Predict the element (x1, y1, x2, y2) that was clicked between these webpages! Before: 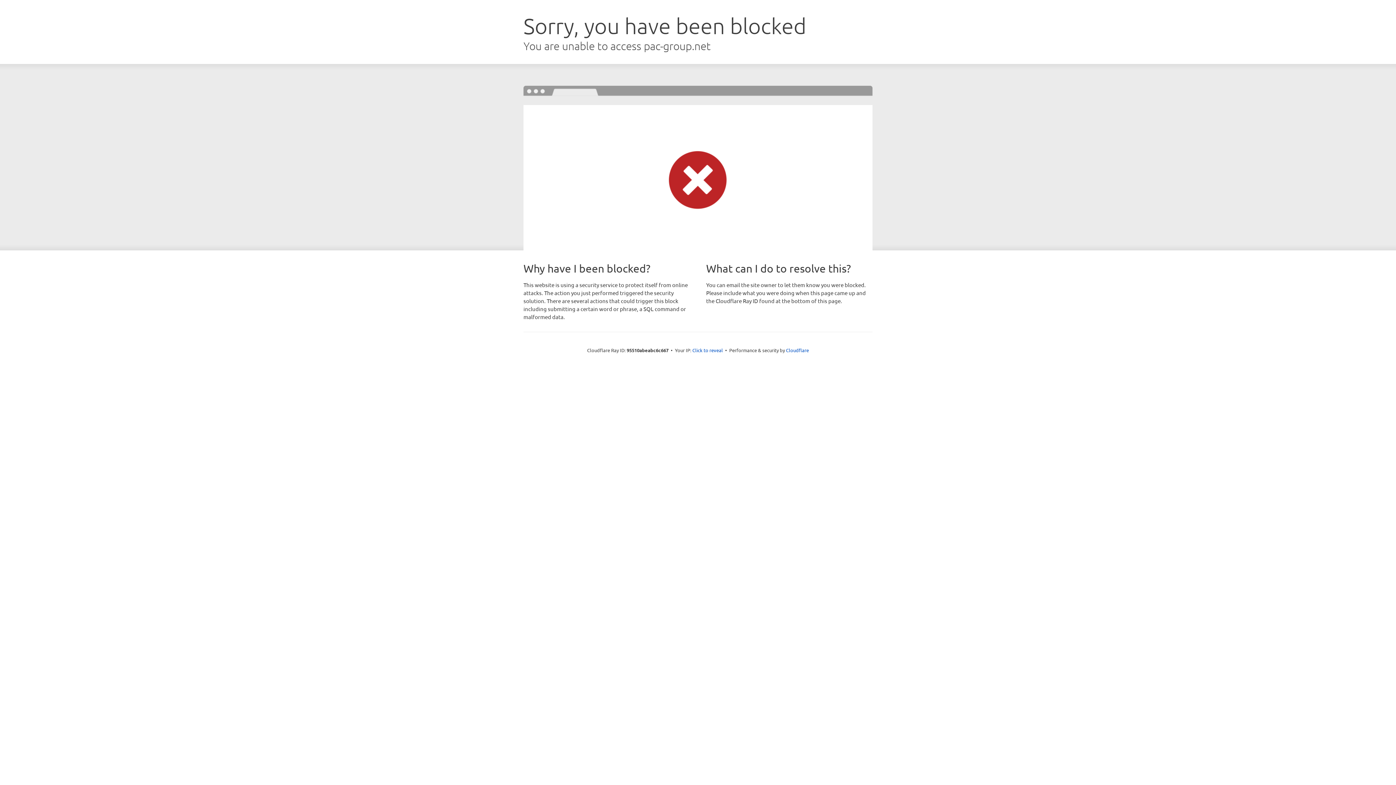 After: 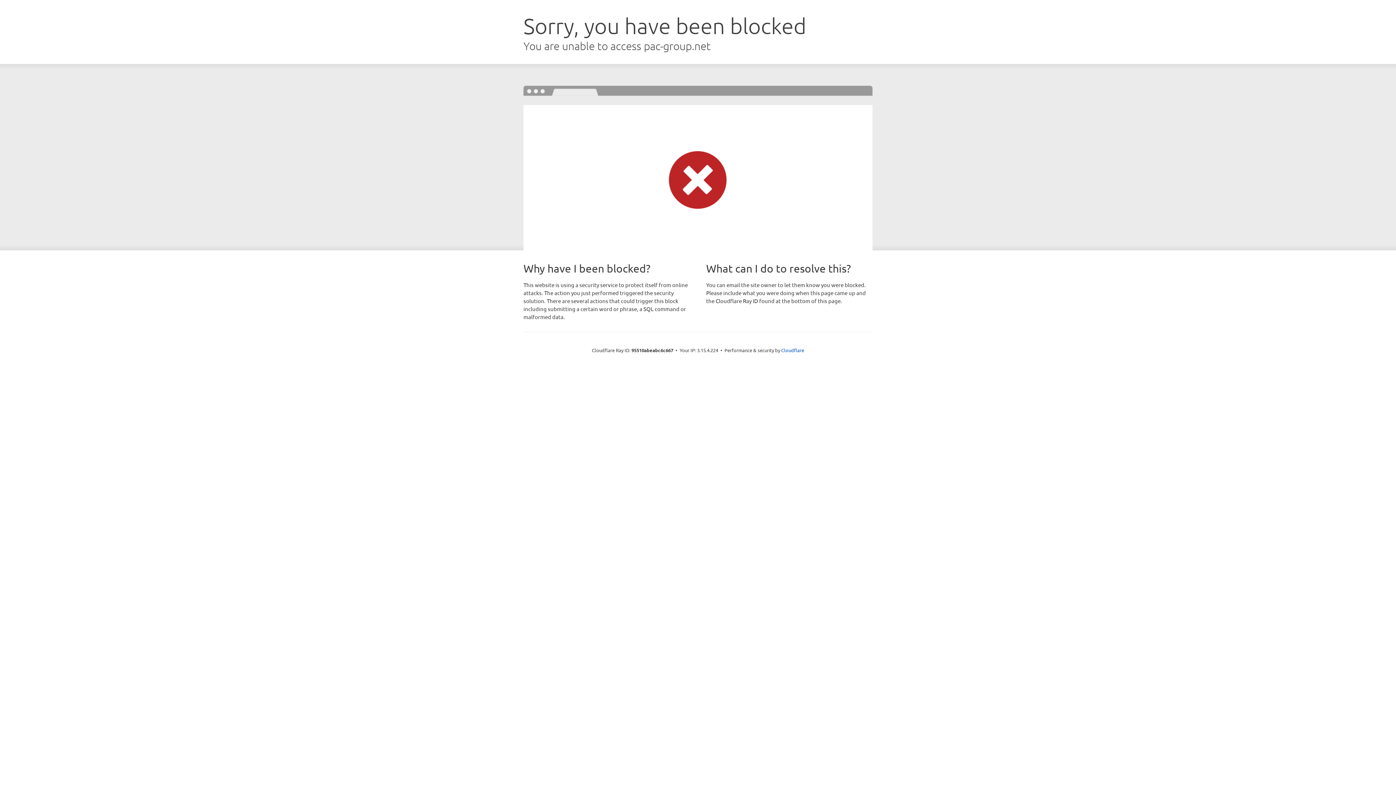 Action: label: Click to reveal bbox: (692, 346, 723, 353)